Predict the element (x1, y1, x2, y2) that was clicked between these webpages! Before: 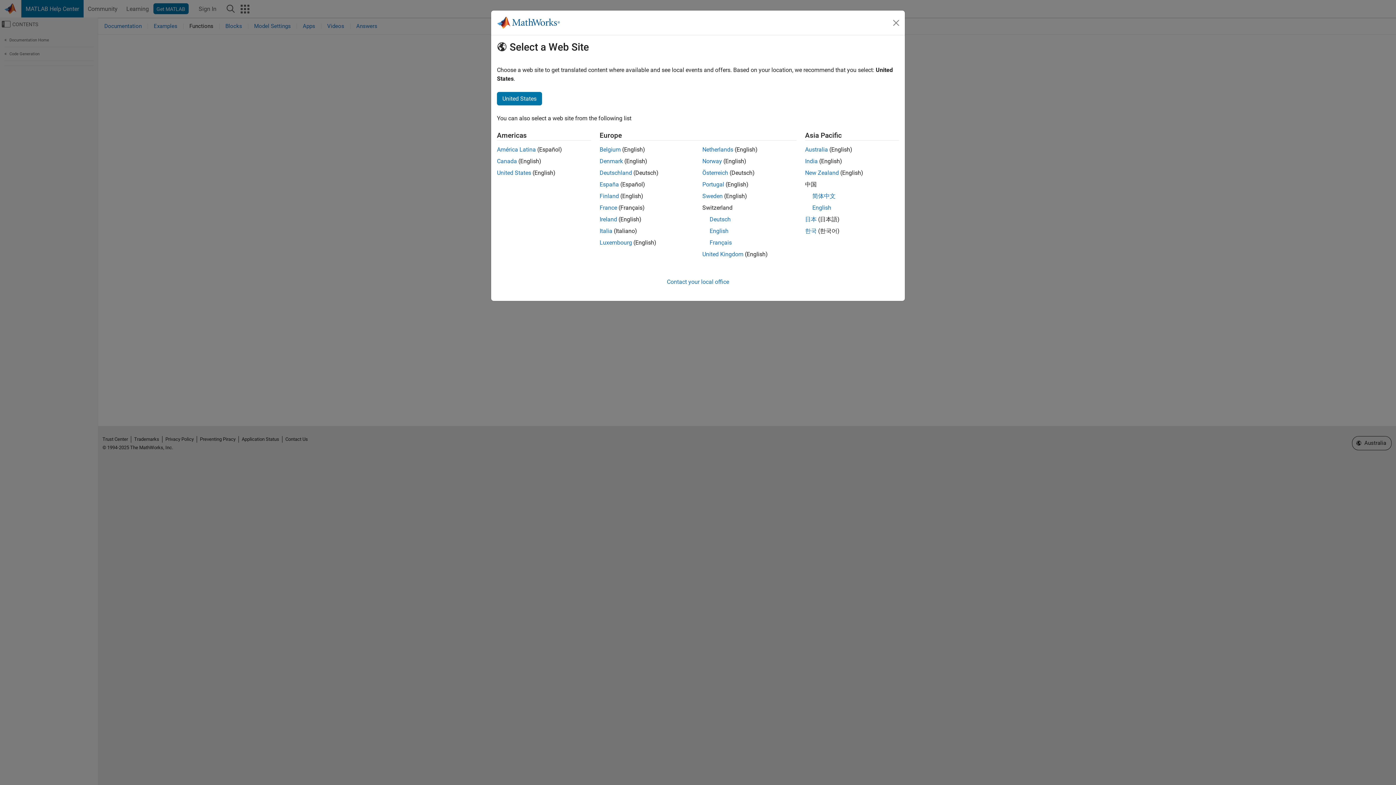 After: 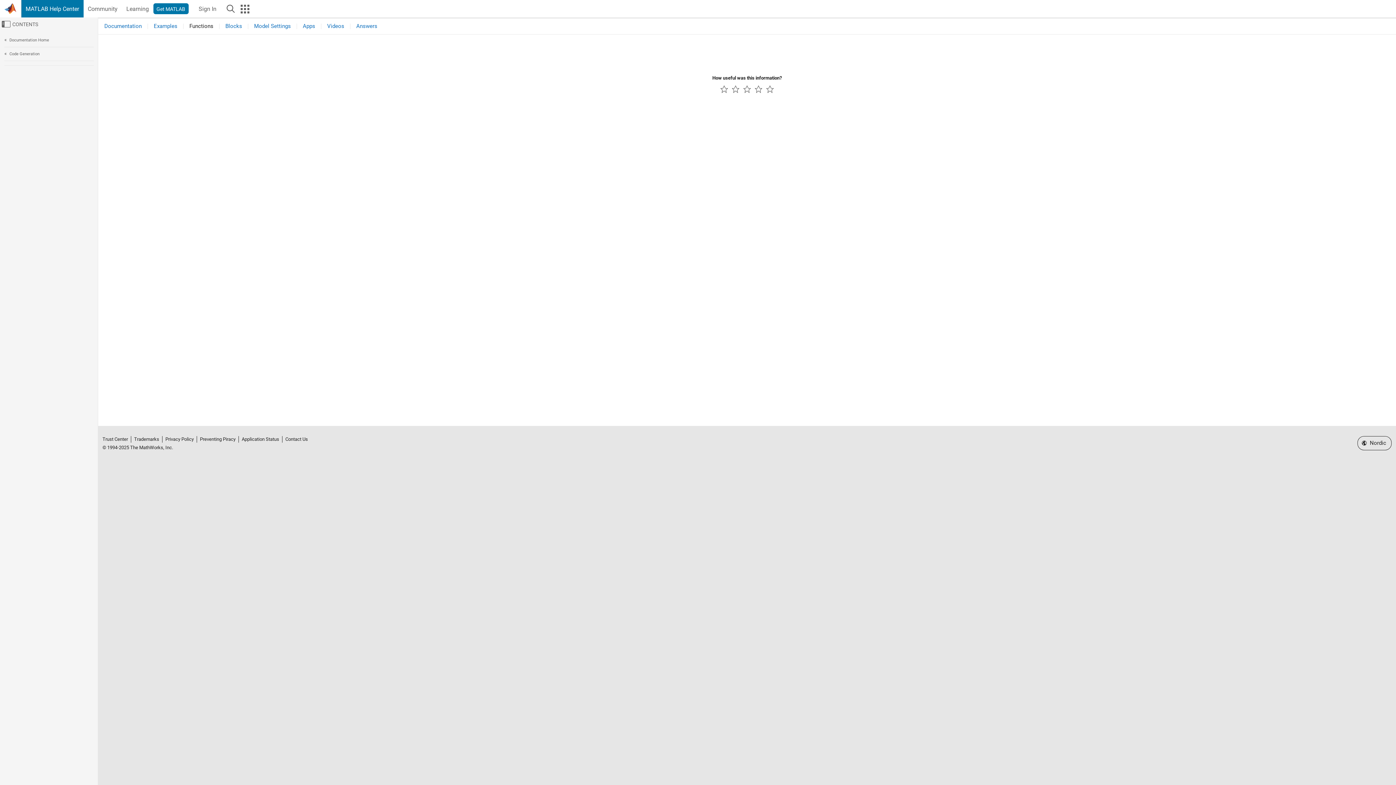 Action: label: Norway bbox: (702, 157, 722, 164)